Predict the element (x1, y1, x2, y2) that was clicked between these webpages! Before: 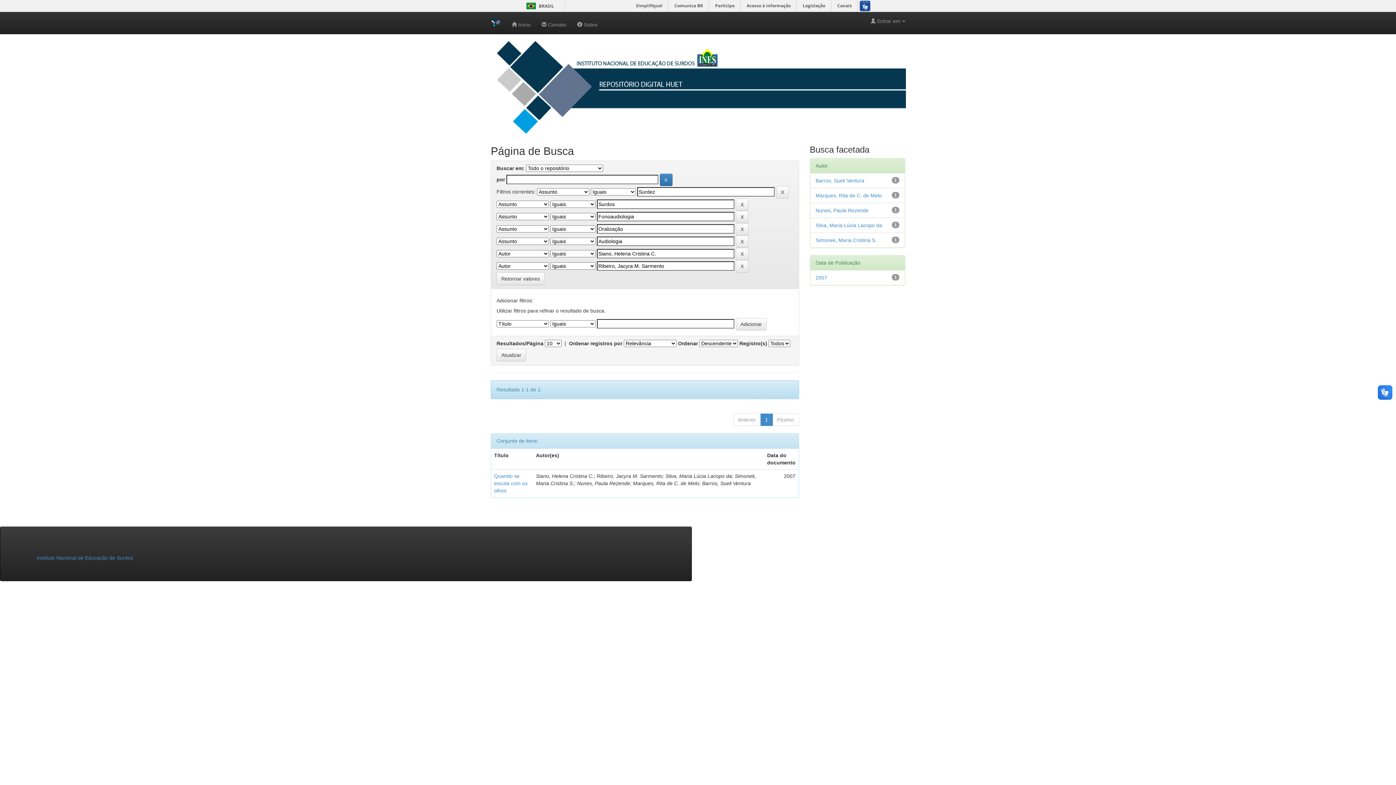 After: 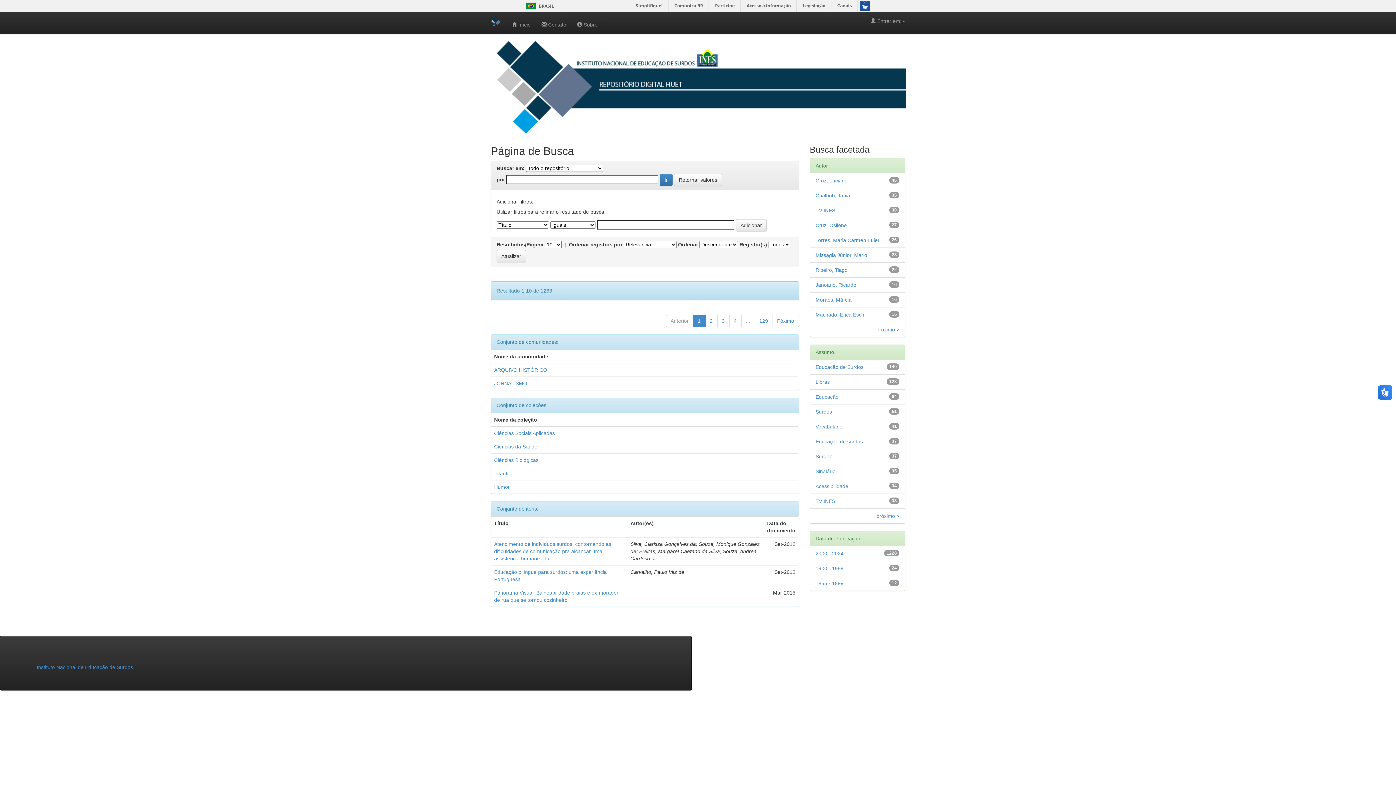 Action: label: Retornar valores bbox: (496, 272, 544, 285)